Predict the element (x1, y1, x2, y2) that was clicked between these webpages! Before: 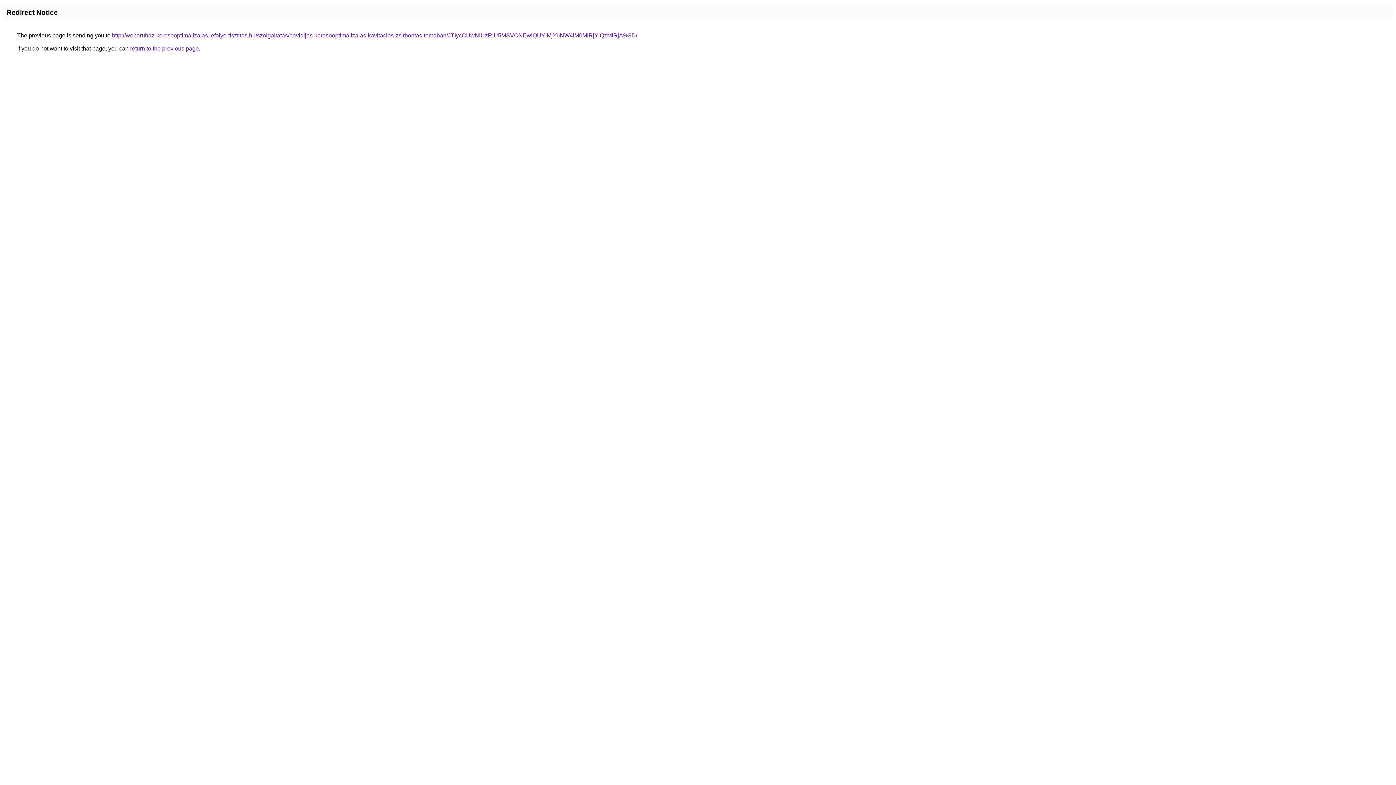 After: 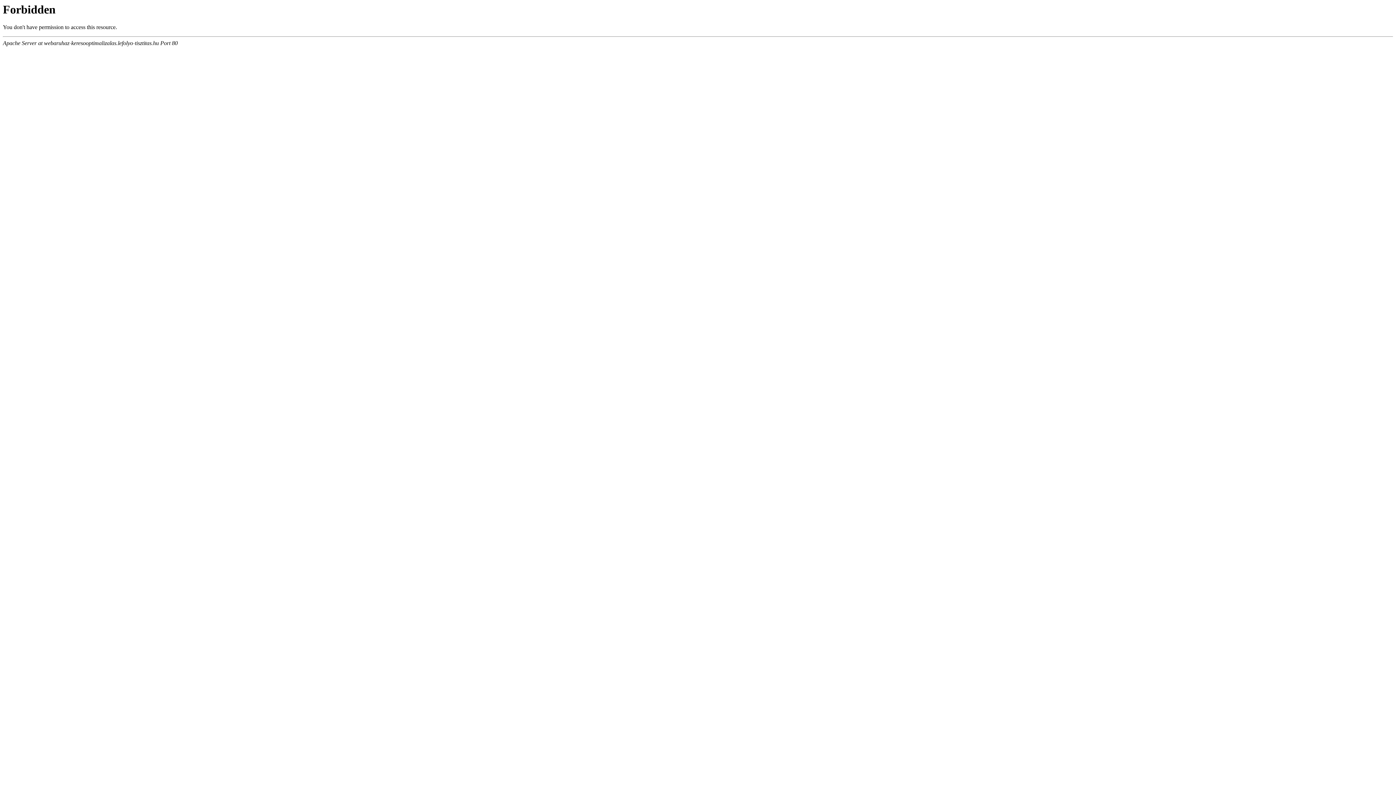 Action: label: http://webaruhaz-keresooptimalizalas.lefolyo-tisztitas.hu/szolgaltatas/havidijas-keresooptimalizalas-kavitacios-zsirbontas-temaban/JTIycCUwNiUzRiU5MSVCNEwlQUYlMjYuNW4lM0MlRjYlQzMlRjA%3D/ bbox: (112, 32, 637, 38)